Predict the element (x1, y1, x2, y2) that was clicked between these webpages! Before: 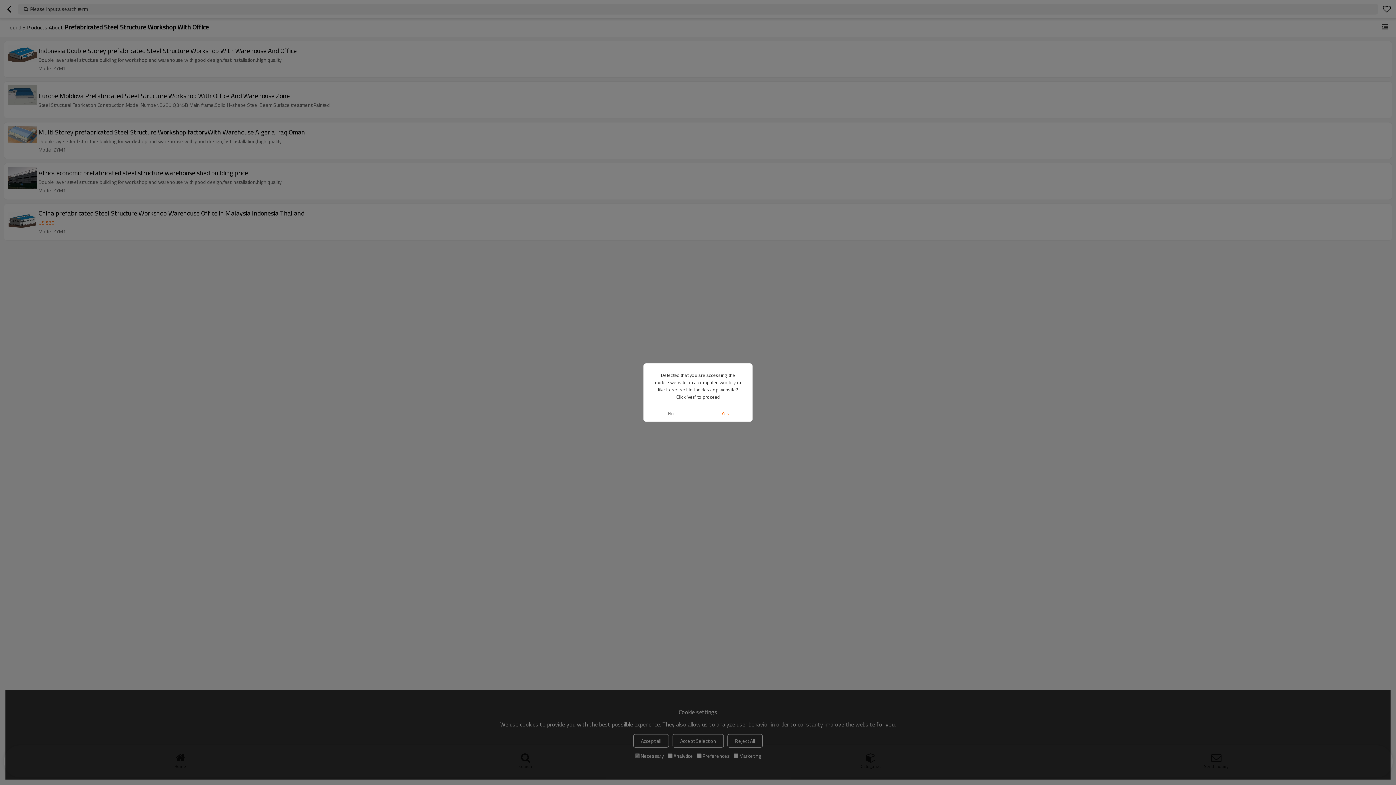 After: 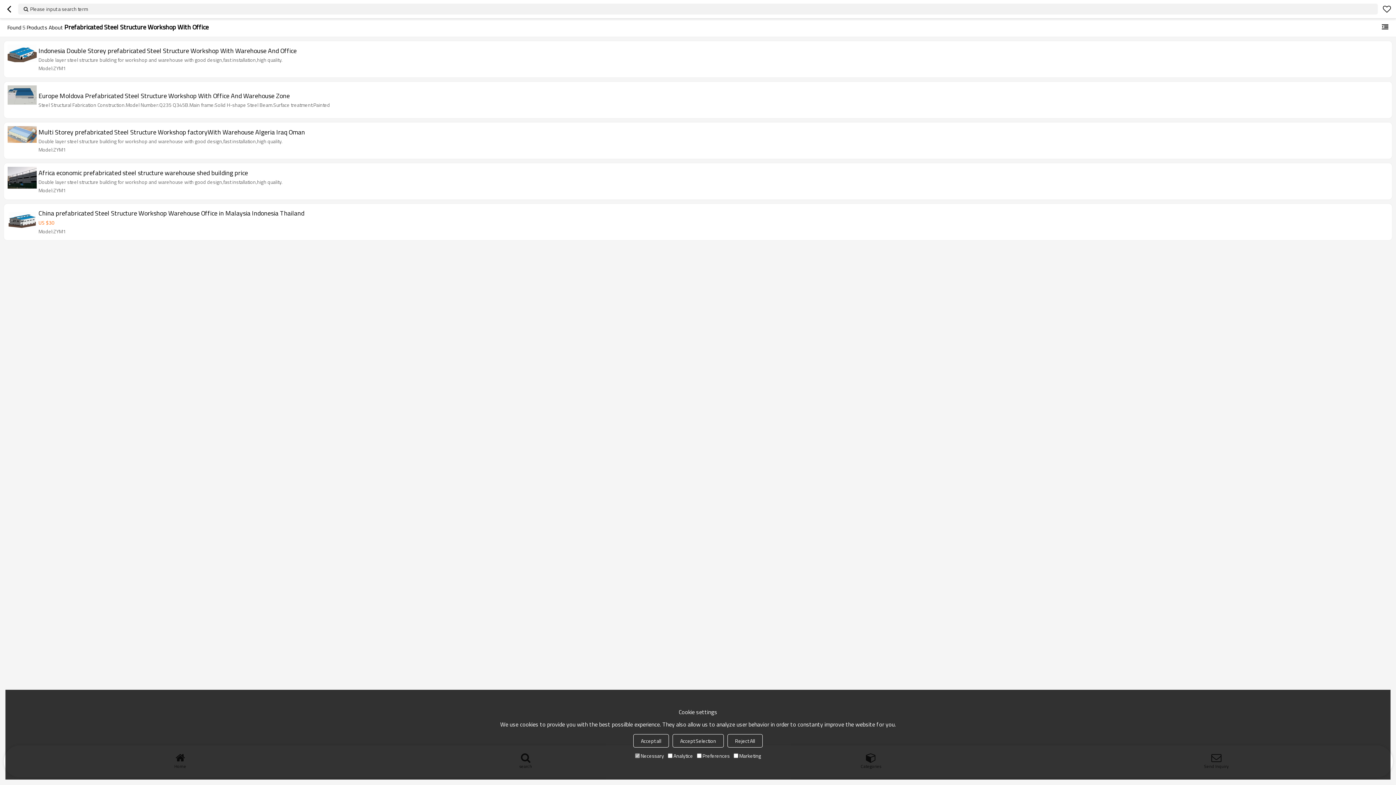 Action: bbox: (643, 405, 698, 421) label: No